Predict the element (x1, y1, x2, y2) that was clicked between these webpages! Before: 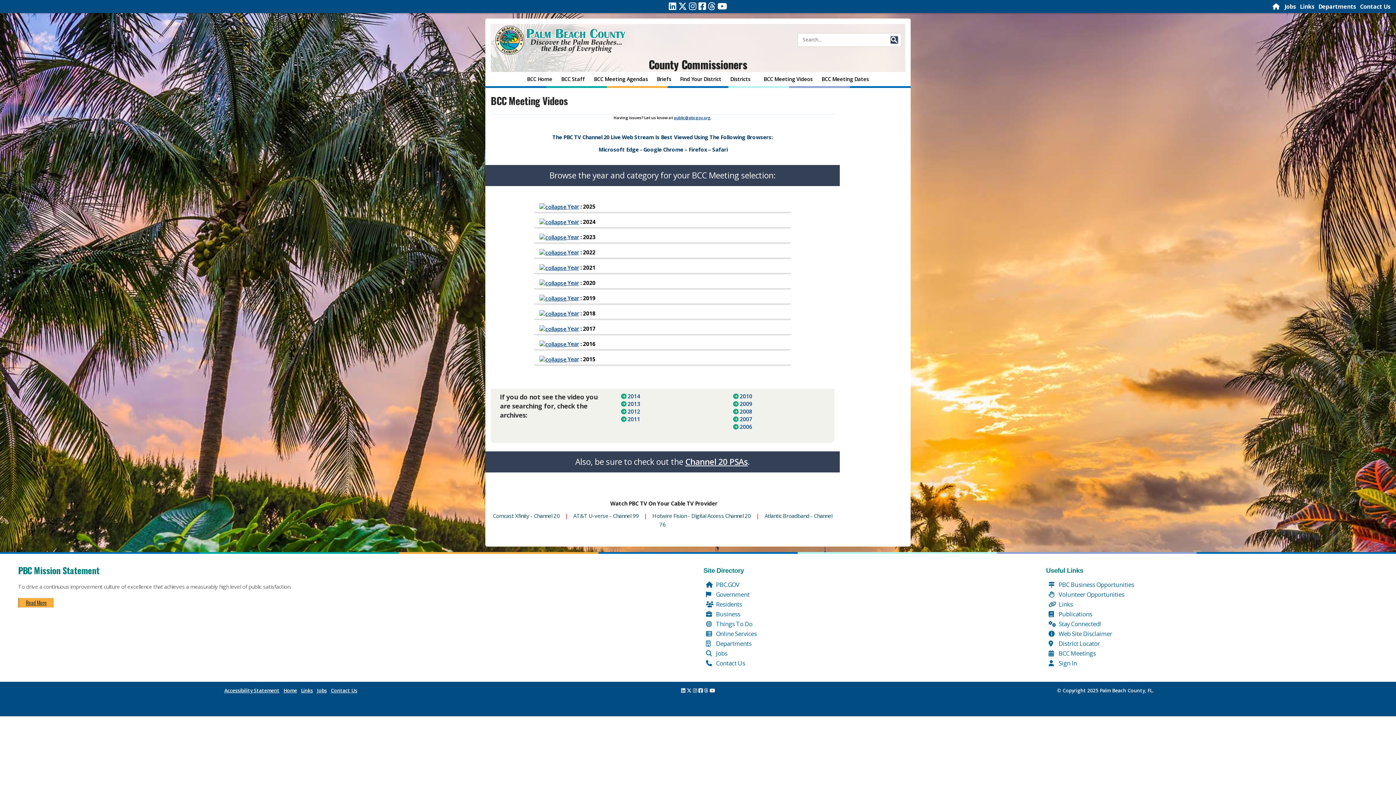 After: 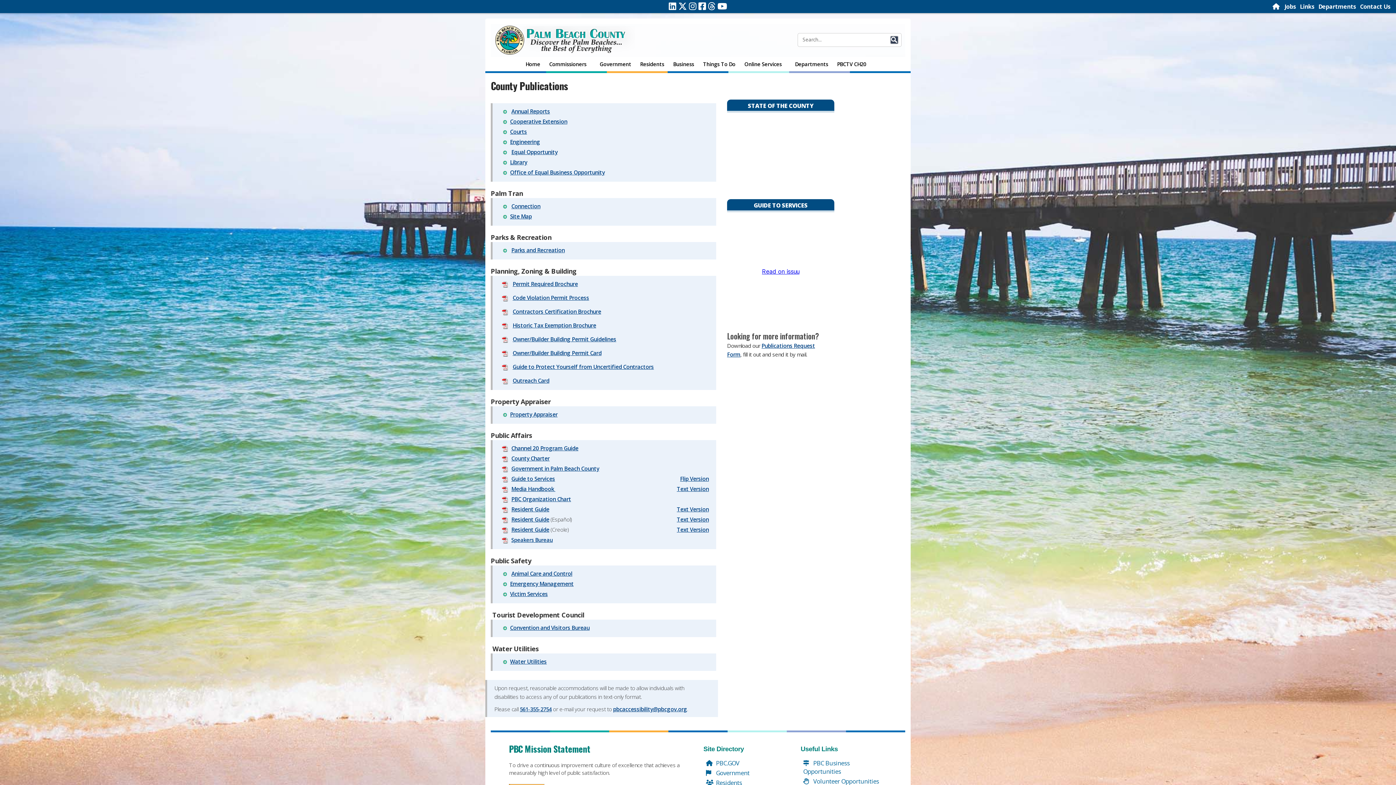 Action: label:  Publications bbox: (1048, 610, 1092, 618)